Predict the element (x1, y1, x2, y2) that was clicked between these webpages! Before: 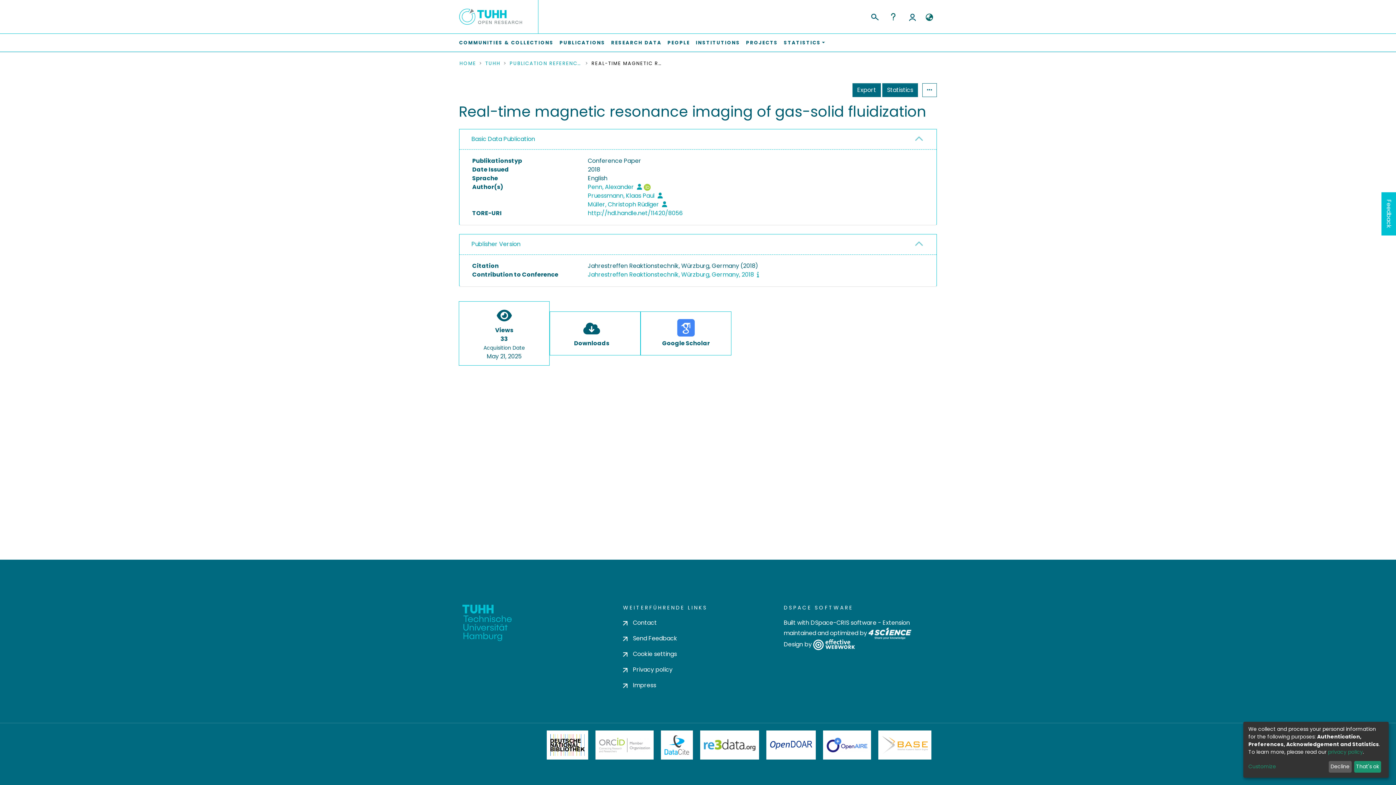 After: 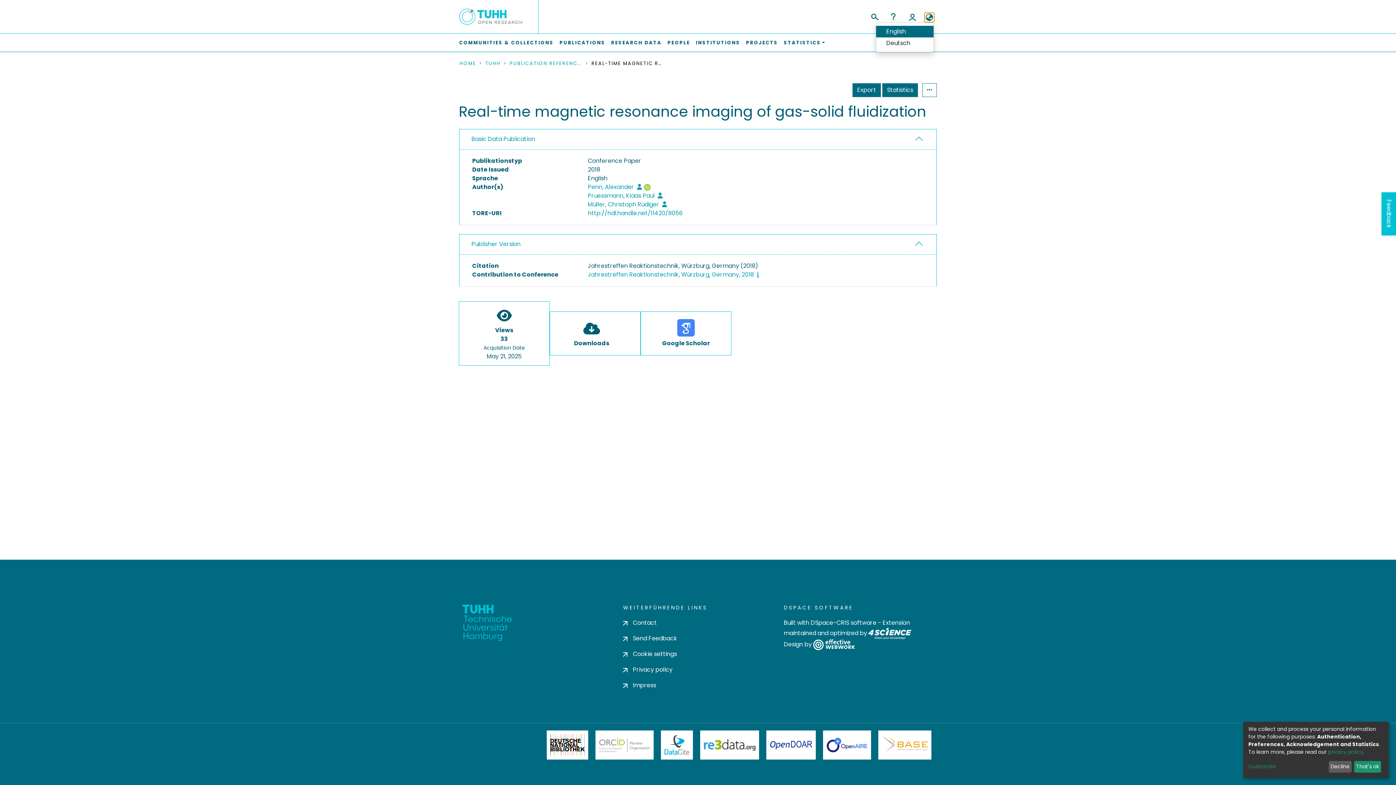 Action: label: Language switch bbox: (925, 13, 934, 21)